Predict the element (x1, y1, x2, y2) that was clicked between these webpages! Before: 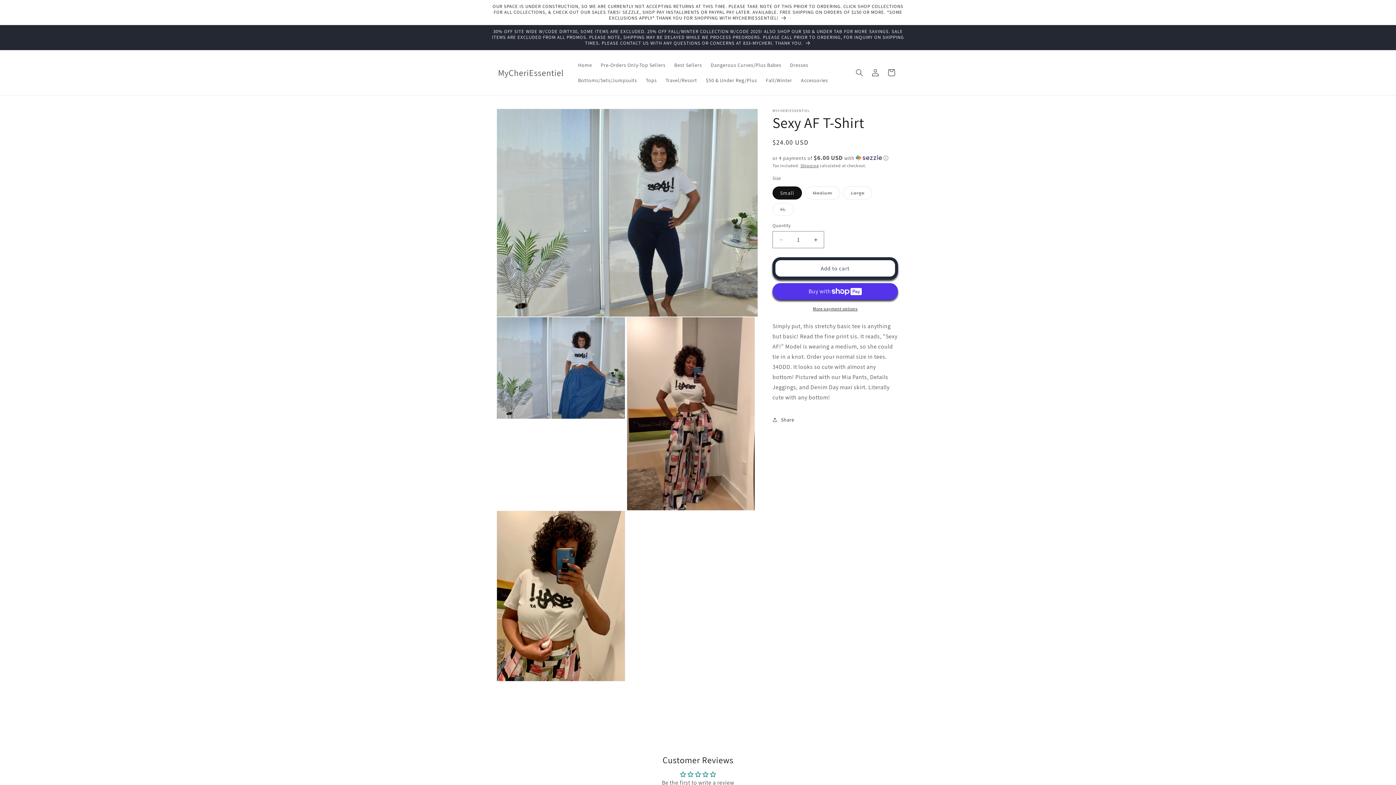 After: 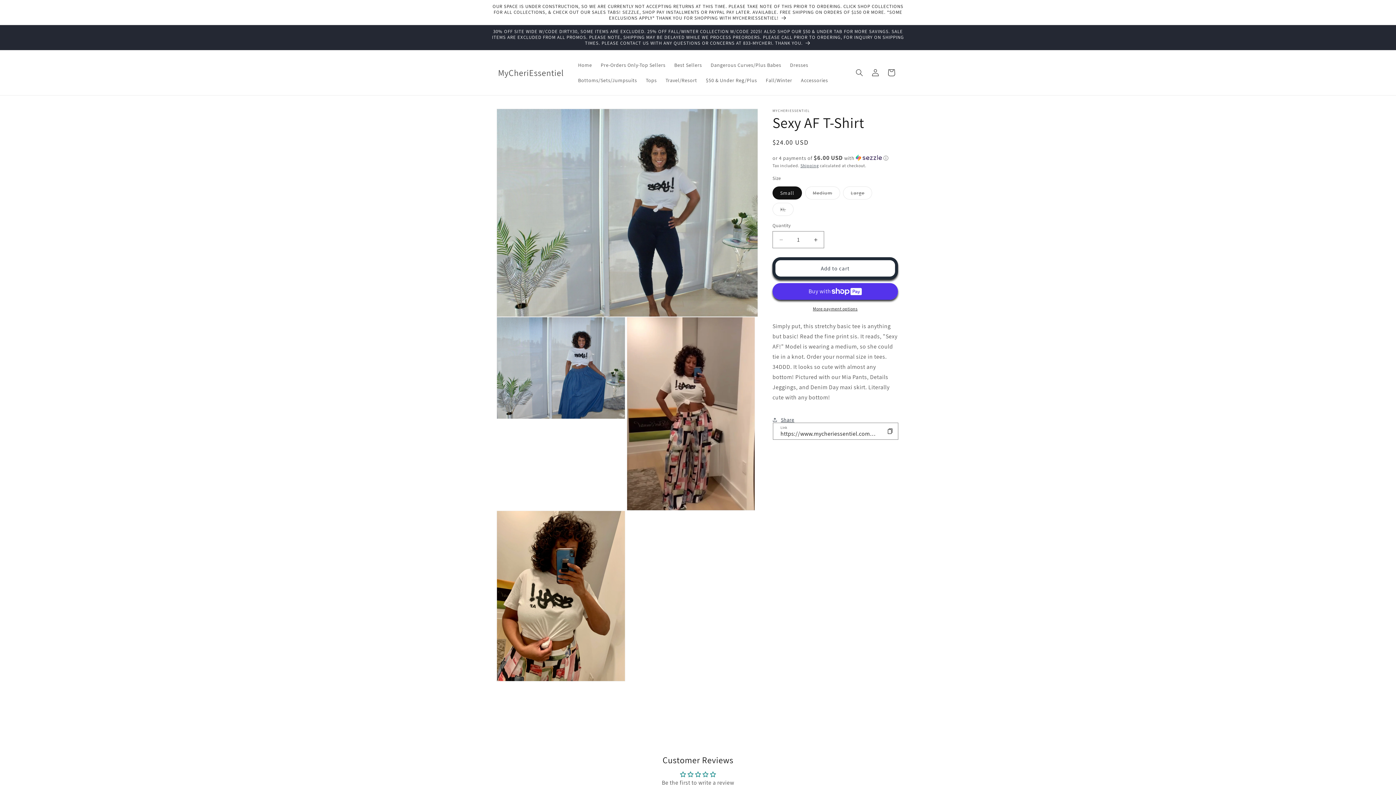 Action: label: Share bbox: (772, 412, 794, 428)